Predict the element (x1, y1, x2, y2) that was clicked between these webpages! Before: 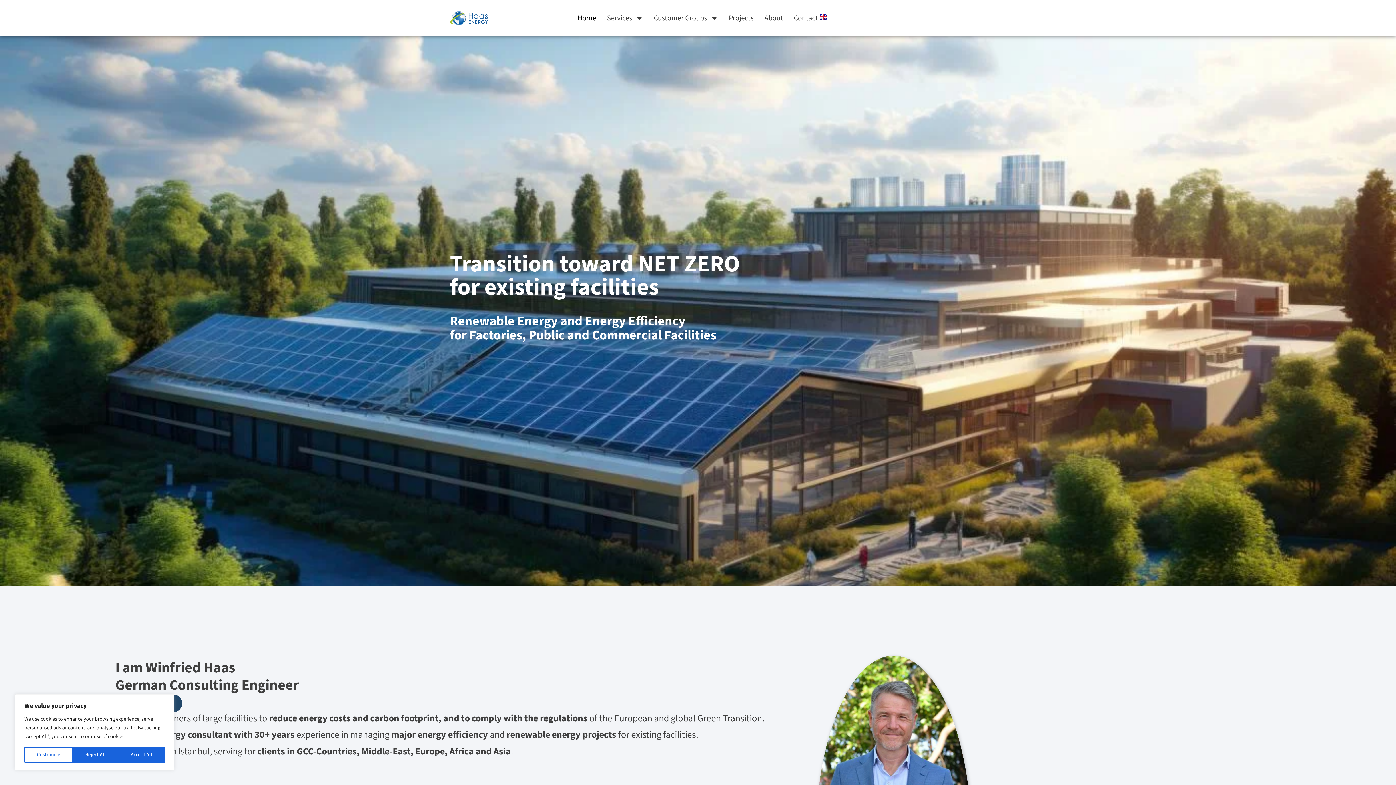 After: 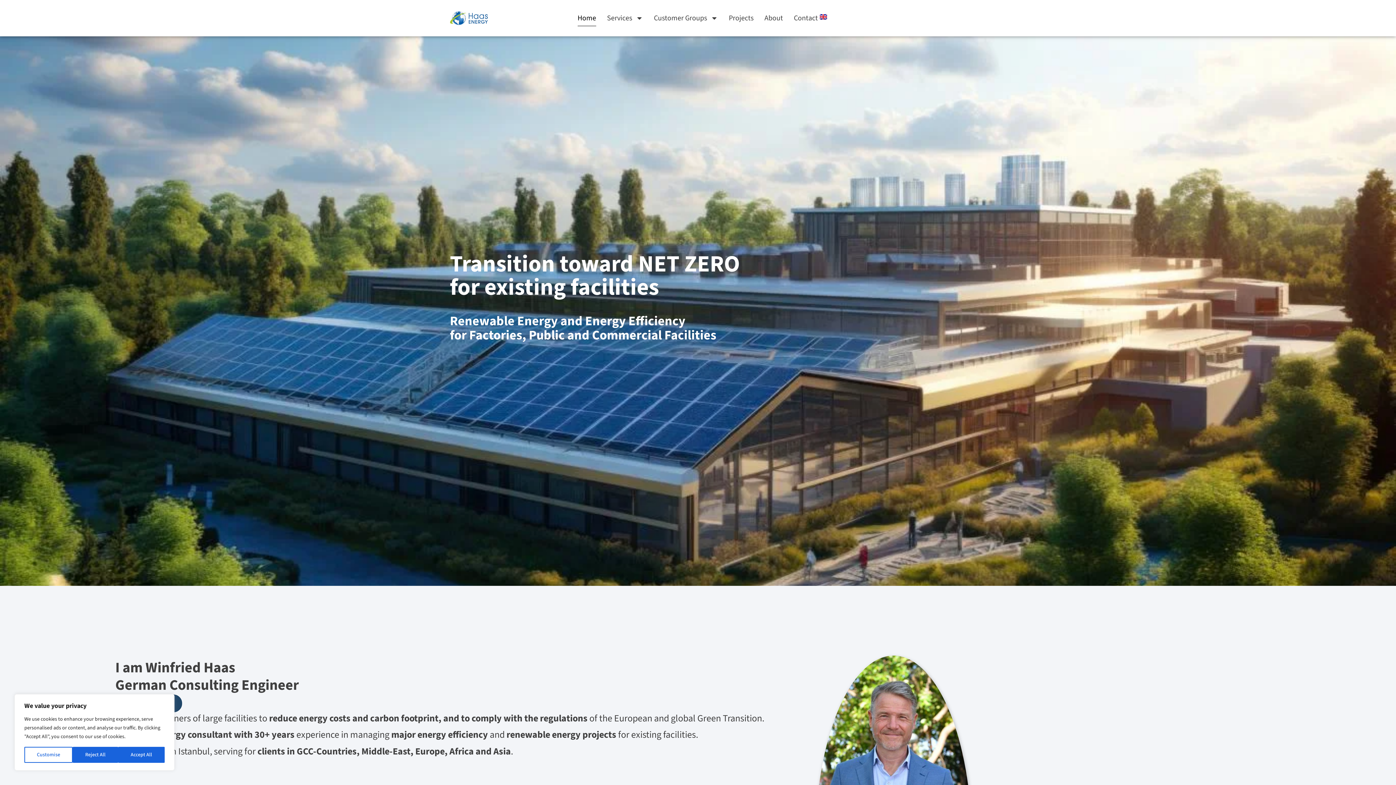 Action: bbox: (450, 11, 487, 25)